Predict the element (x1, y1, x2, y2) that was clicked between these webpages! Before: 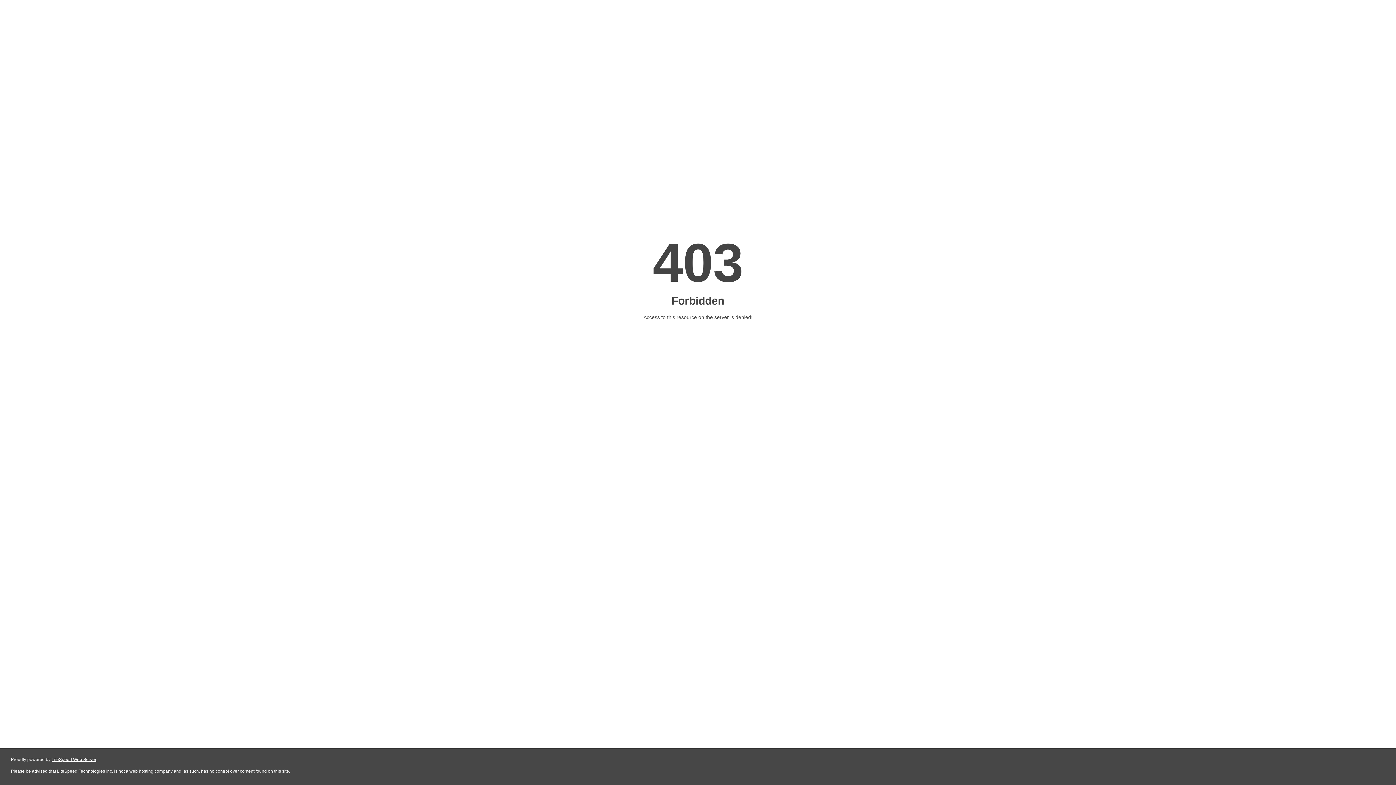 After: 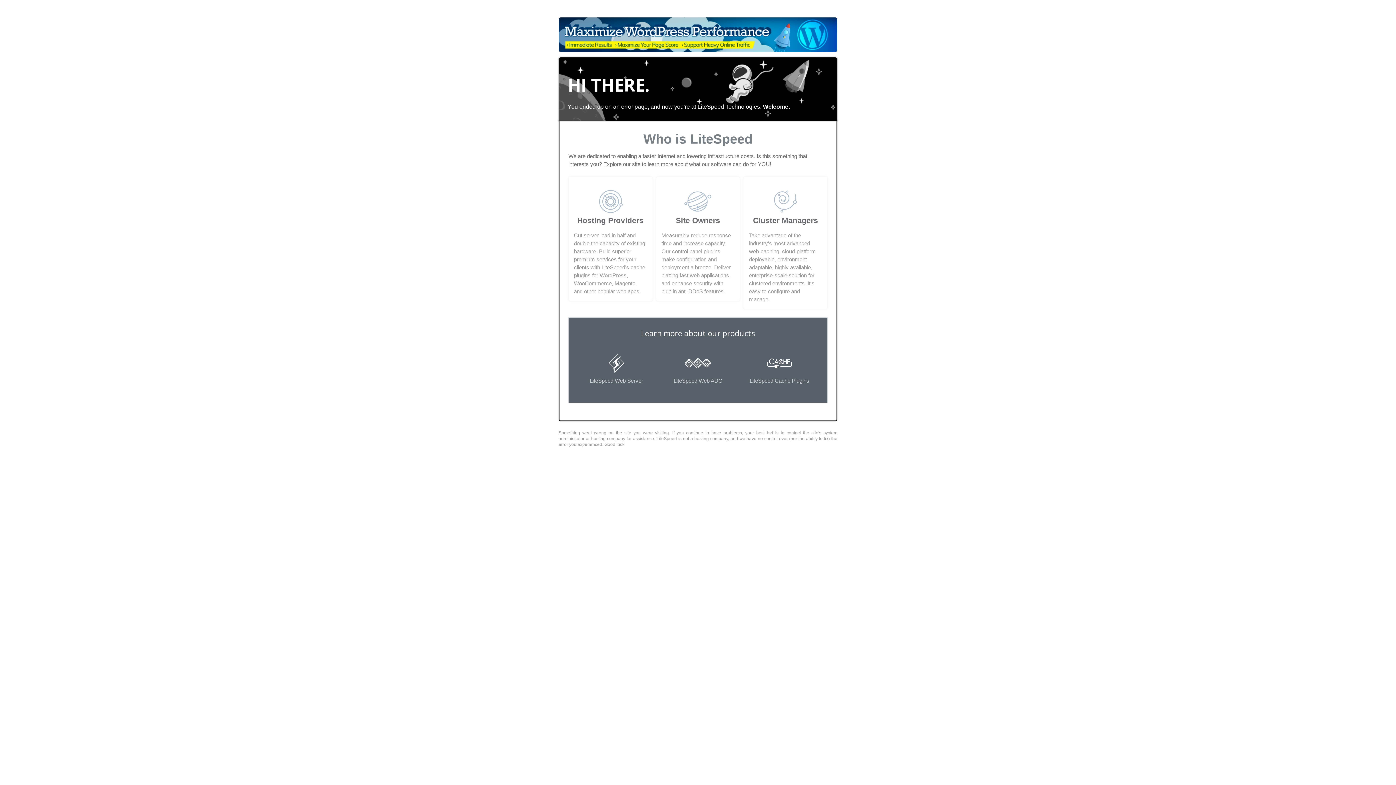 Action: label: LiteSpeed Web Server bbox: (51, 757, 96, 762)